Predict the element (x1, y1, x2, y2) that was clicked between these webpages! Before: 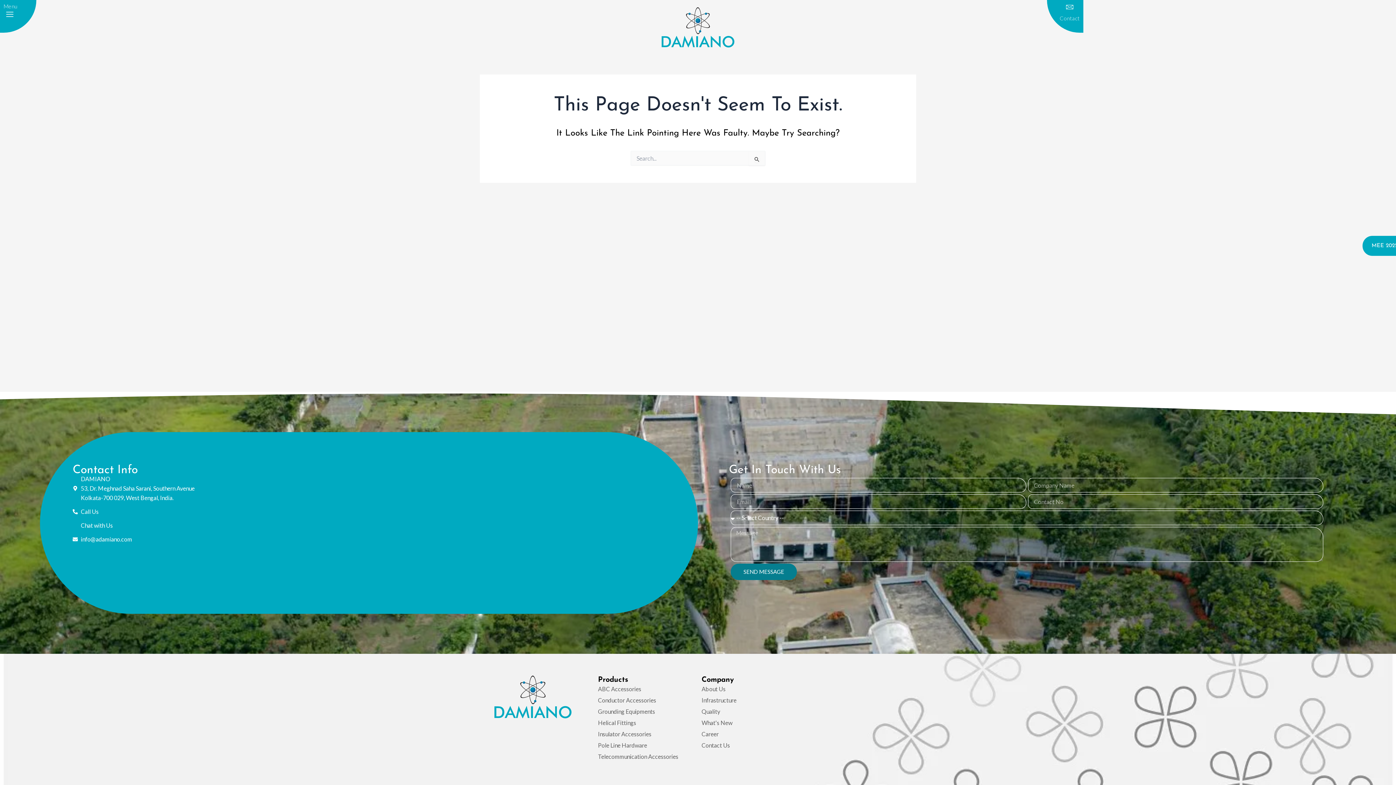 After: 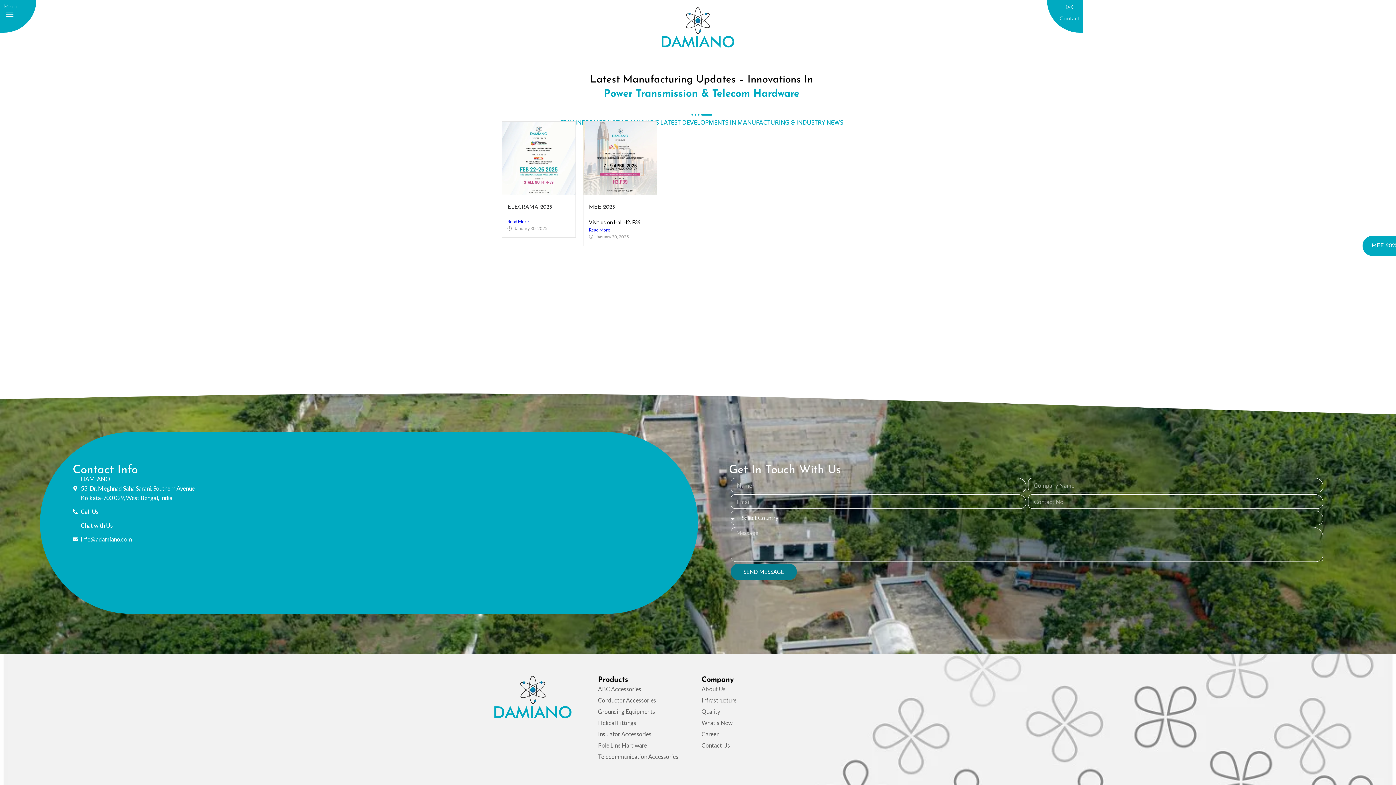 Action: bbox: (701, 718, 732, 728) label: What's New